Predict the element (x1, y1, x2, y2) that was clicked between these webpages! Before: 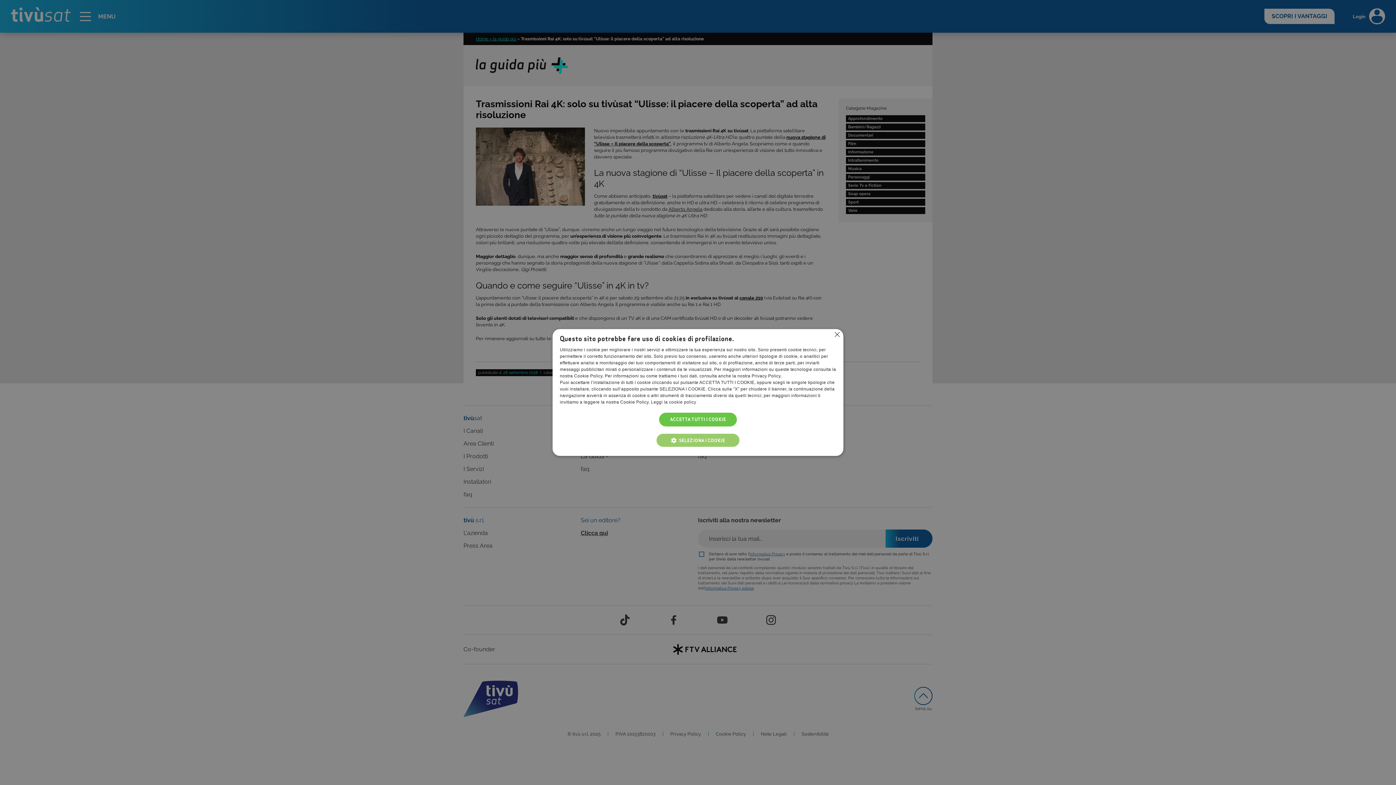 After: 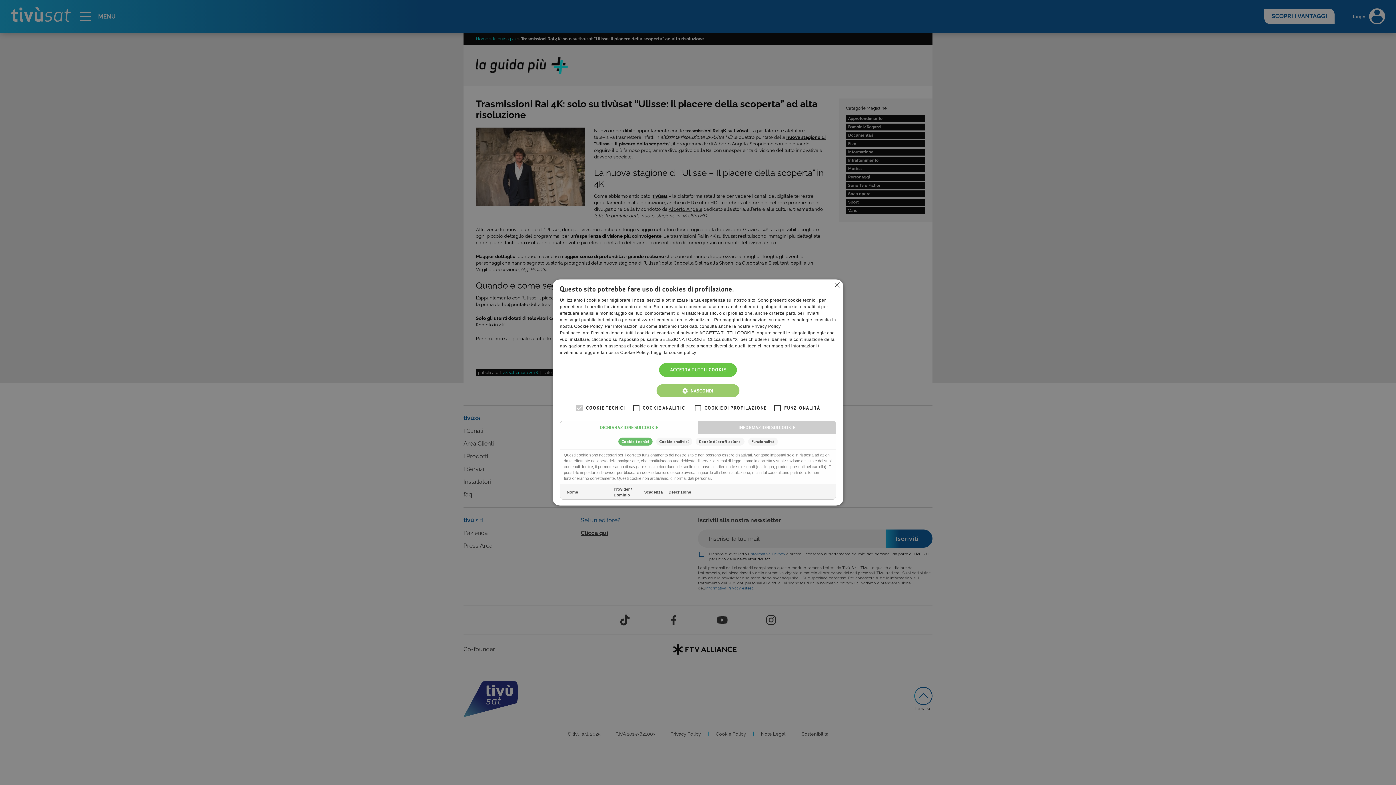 Action: bbox: (656, 434, 739, 447) label:  SELEZIONA I COOKIE